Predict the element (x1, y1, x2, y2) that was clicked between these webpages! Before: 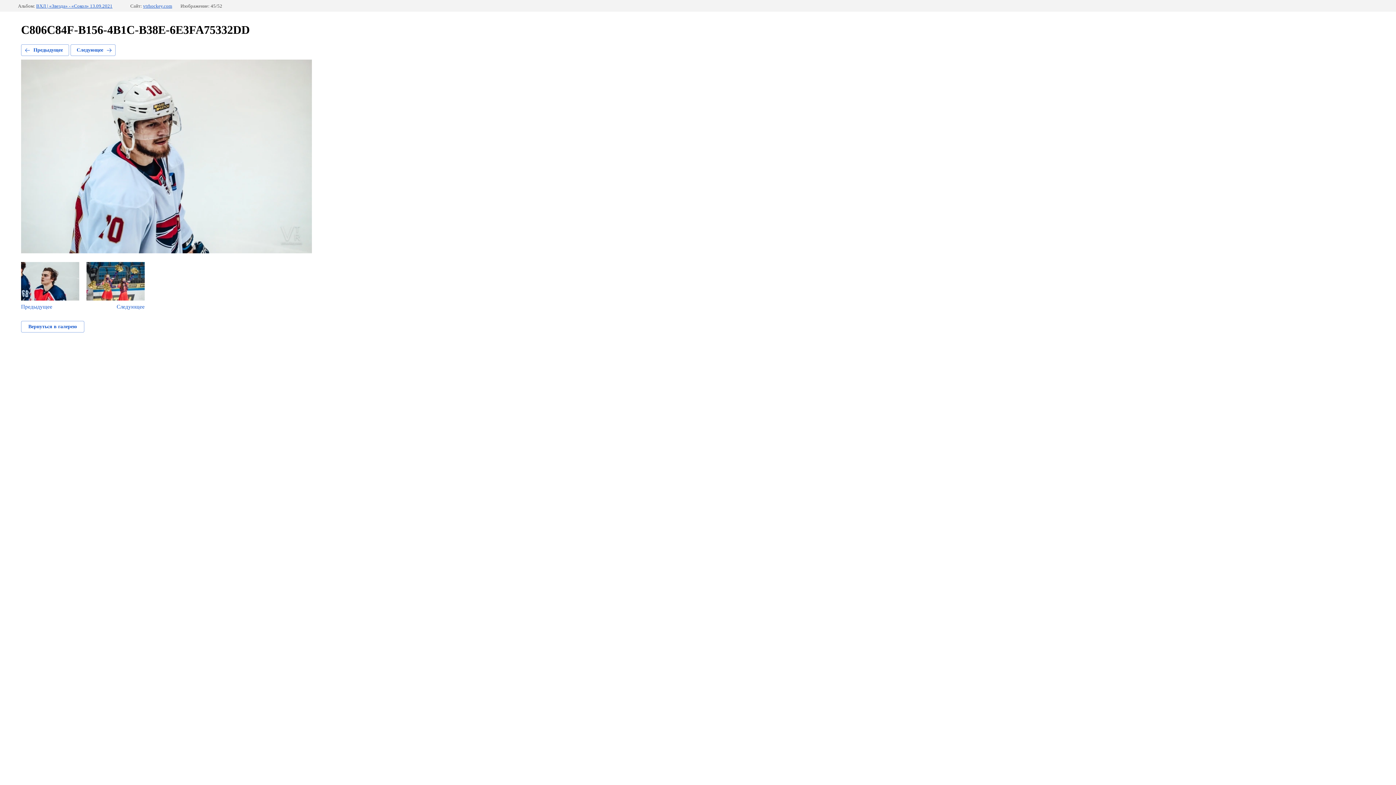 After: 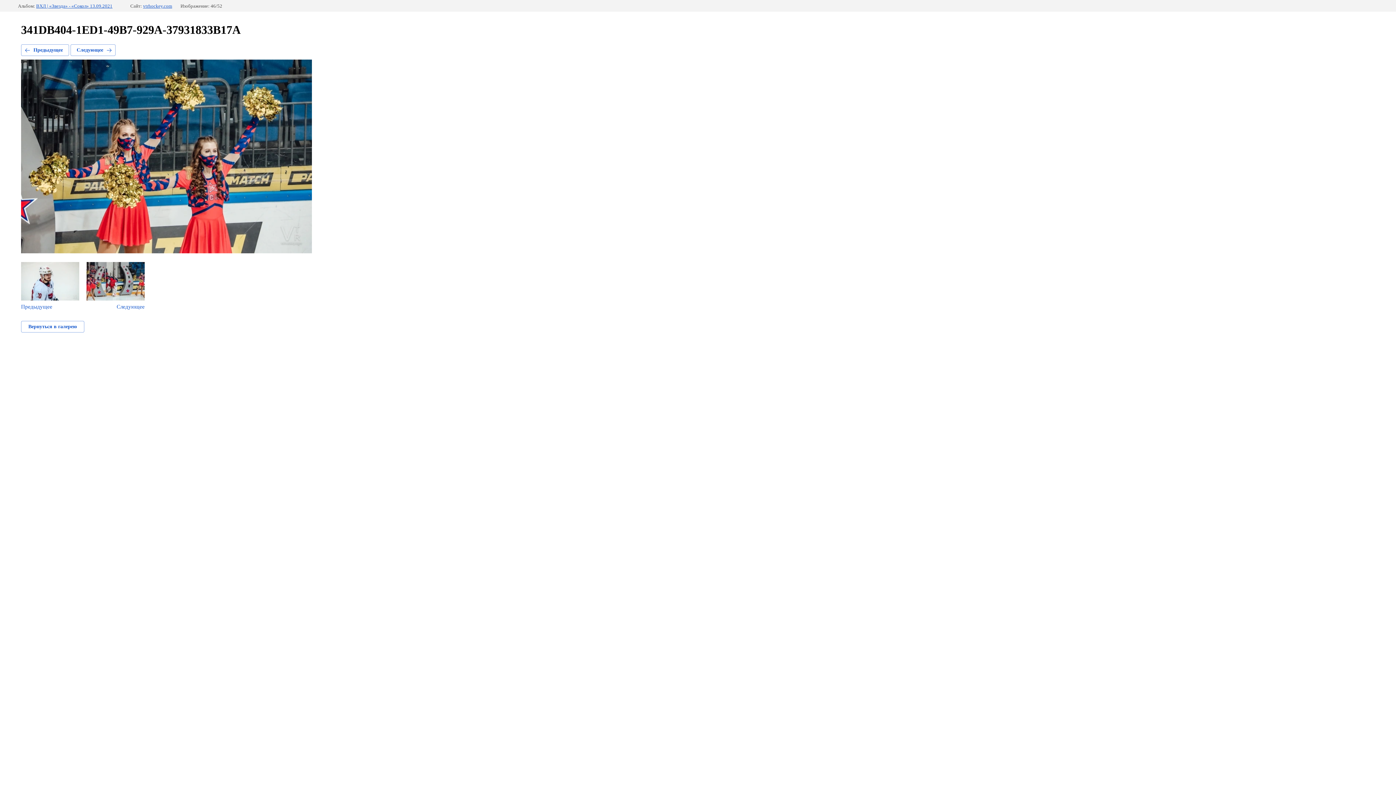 Action: label: Следующее bbox: (86, 262, 144, 310)